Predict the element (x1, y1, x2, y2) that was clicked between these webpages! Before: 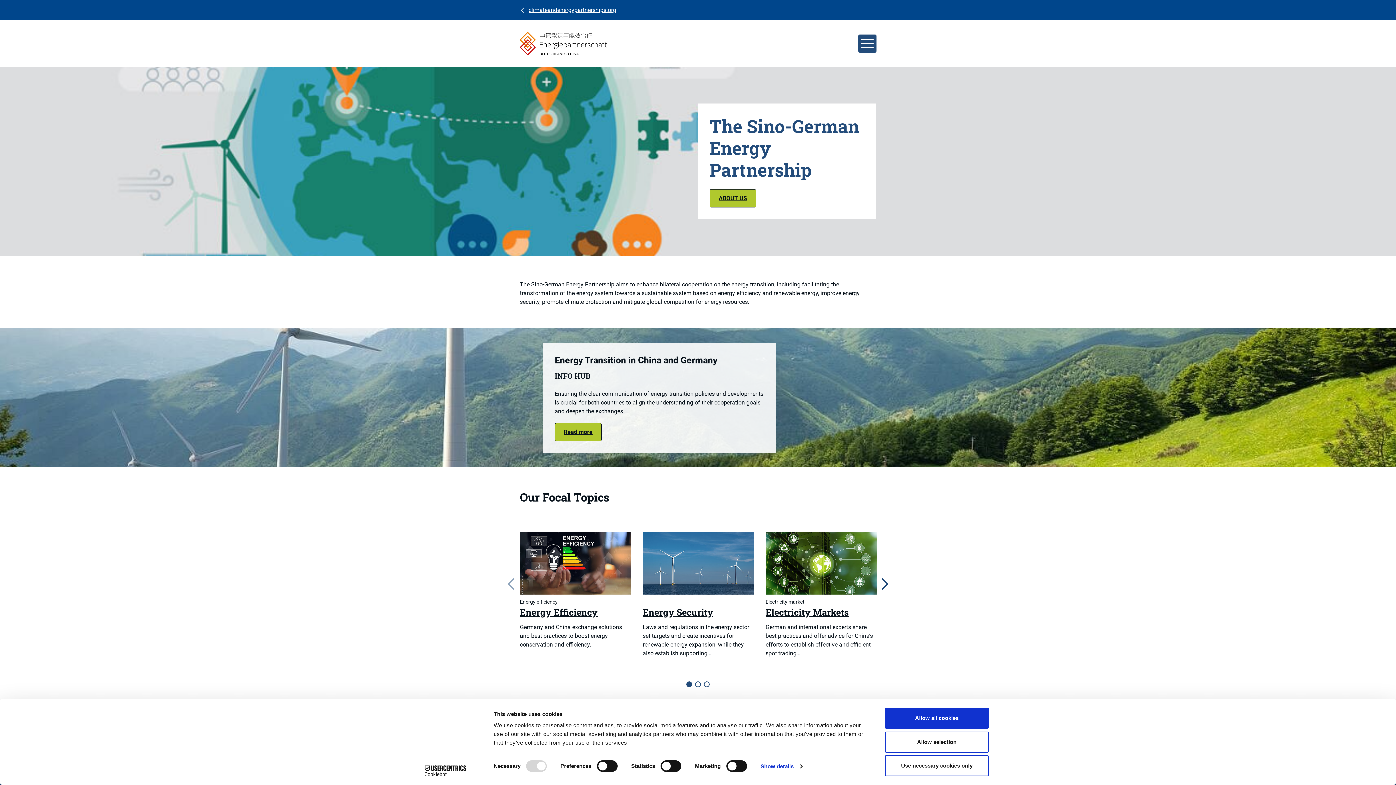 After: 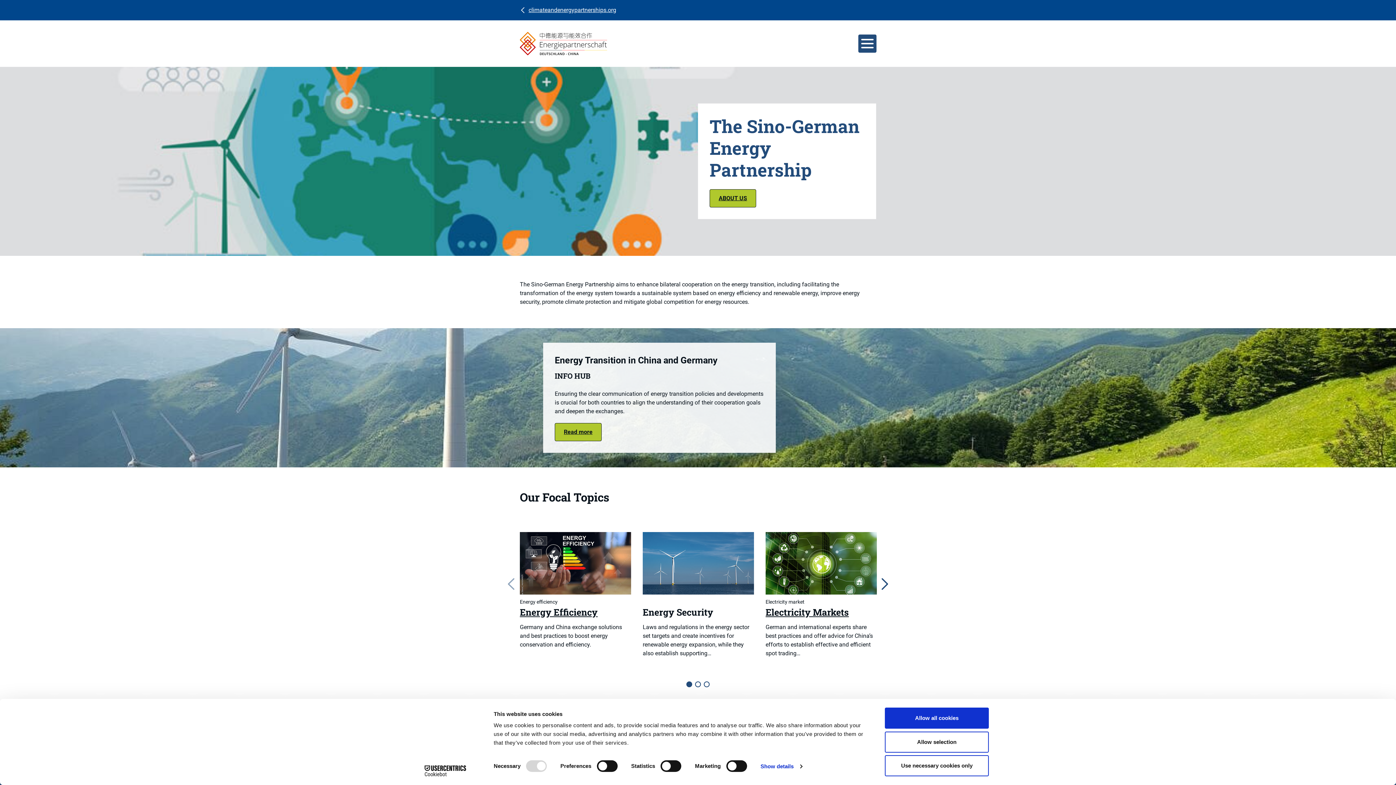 Action: label: Energy Security bbox: (642, 606, 713, 618)